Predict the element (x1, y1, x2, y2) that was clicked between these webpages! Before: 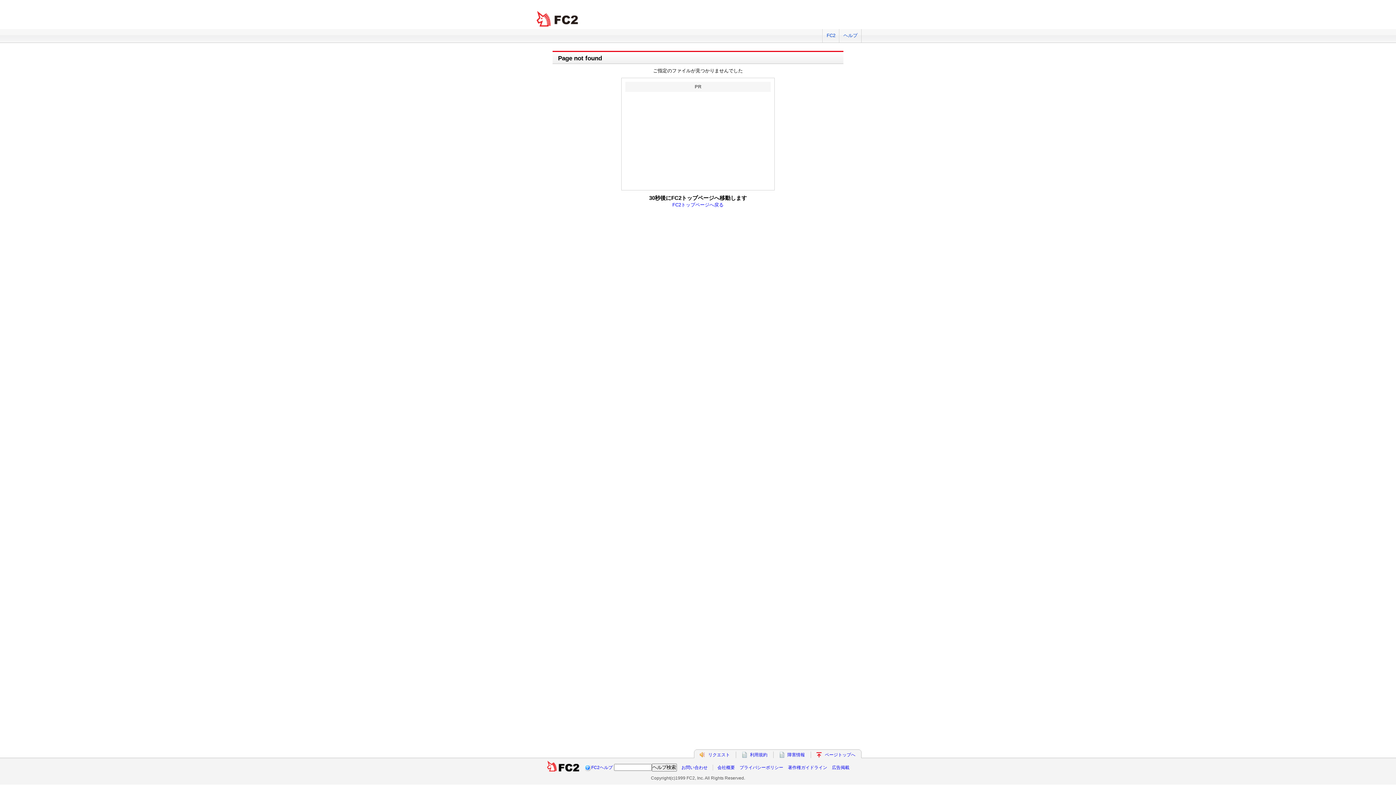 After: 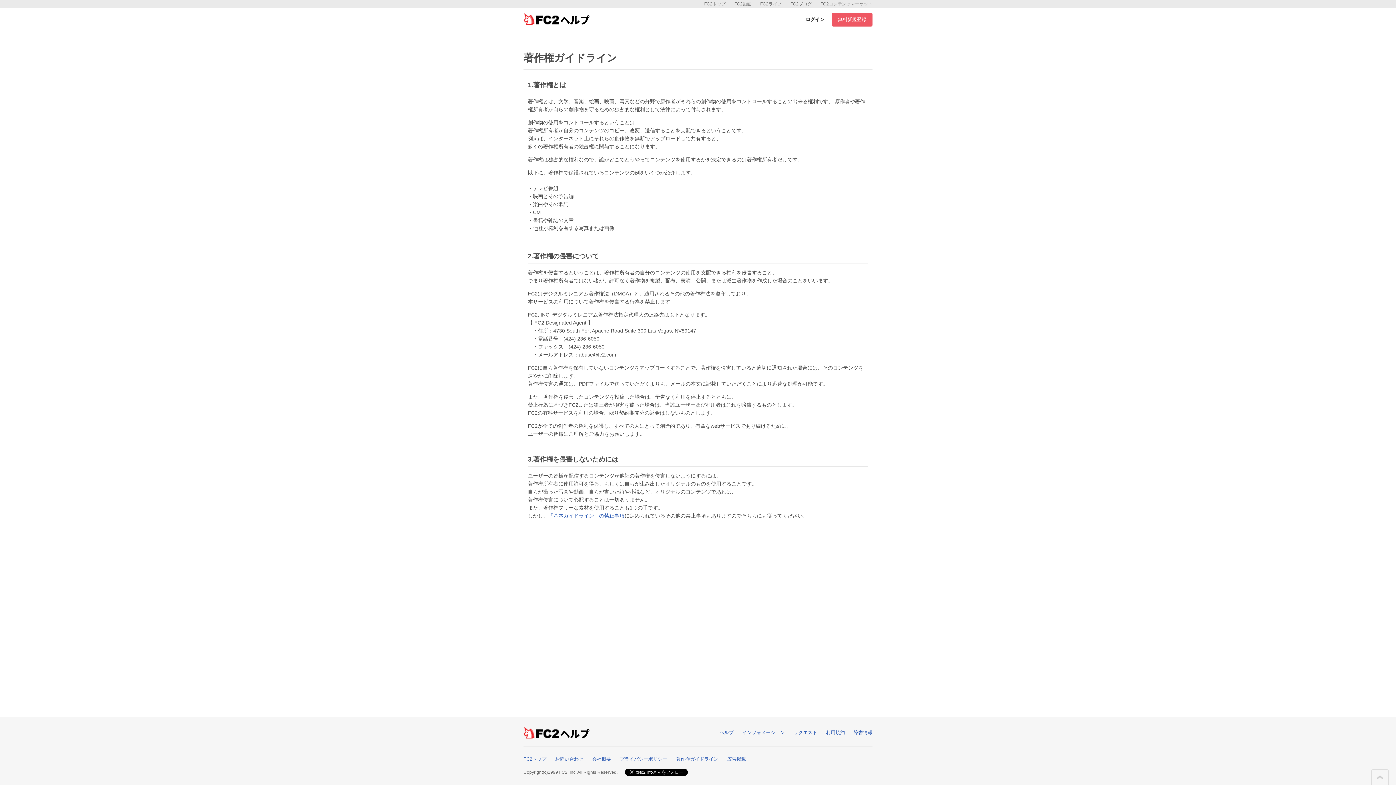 Action: label: 著作権ガイドライン bbox: (788, 765, 827, 770)